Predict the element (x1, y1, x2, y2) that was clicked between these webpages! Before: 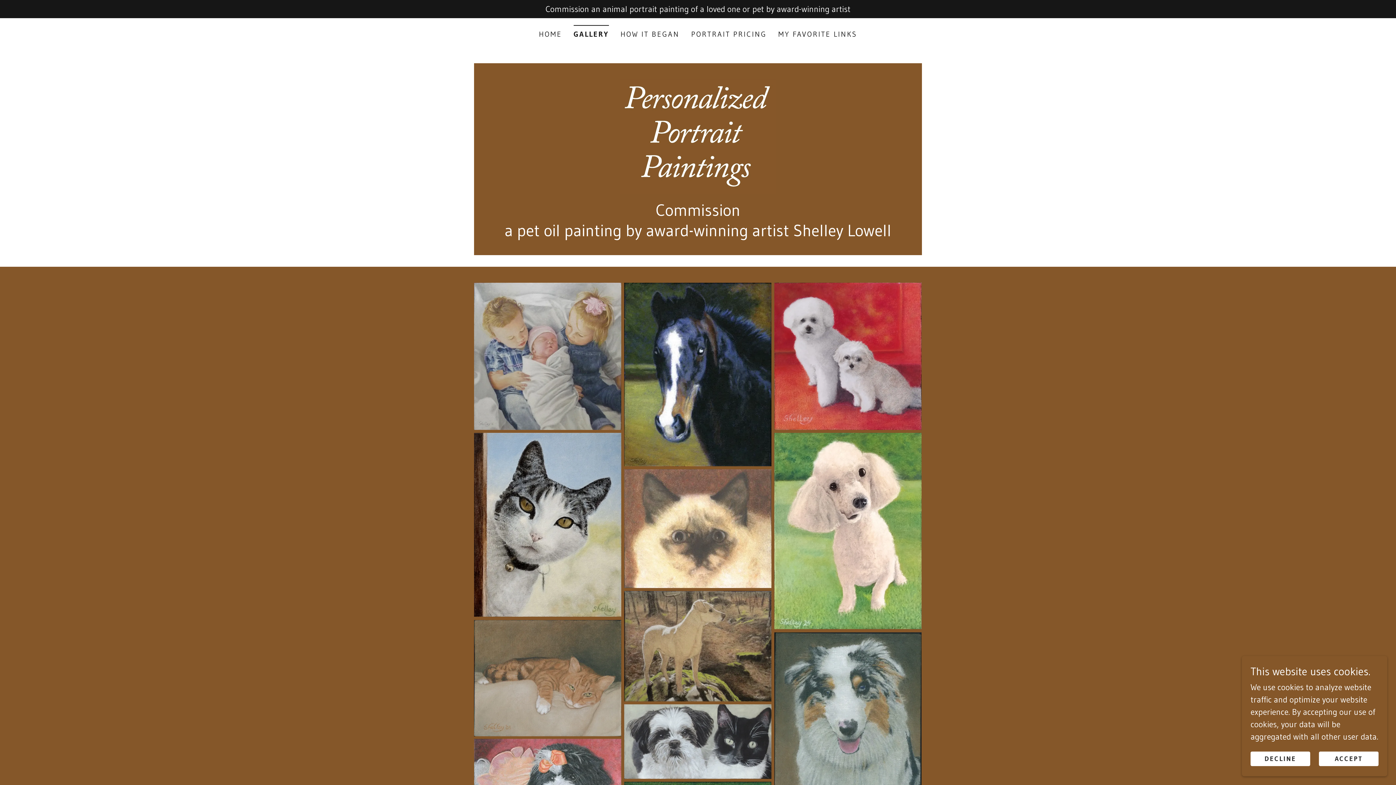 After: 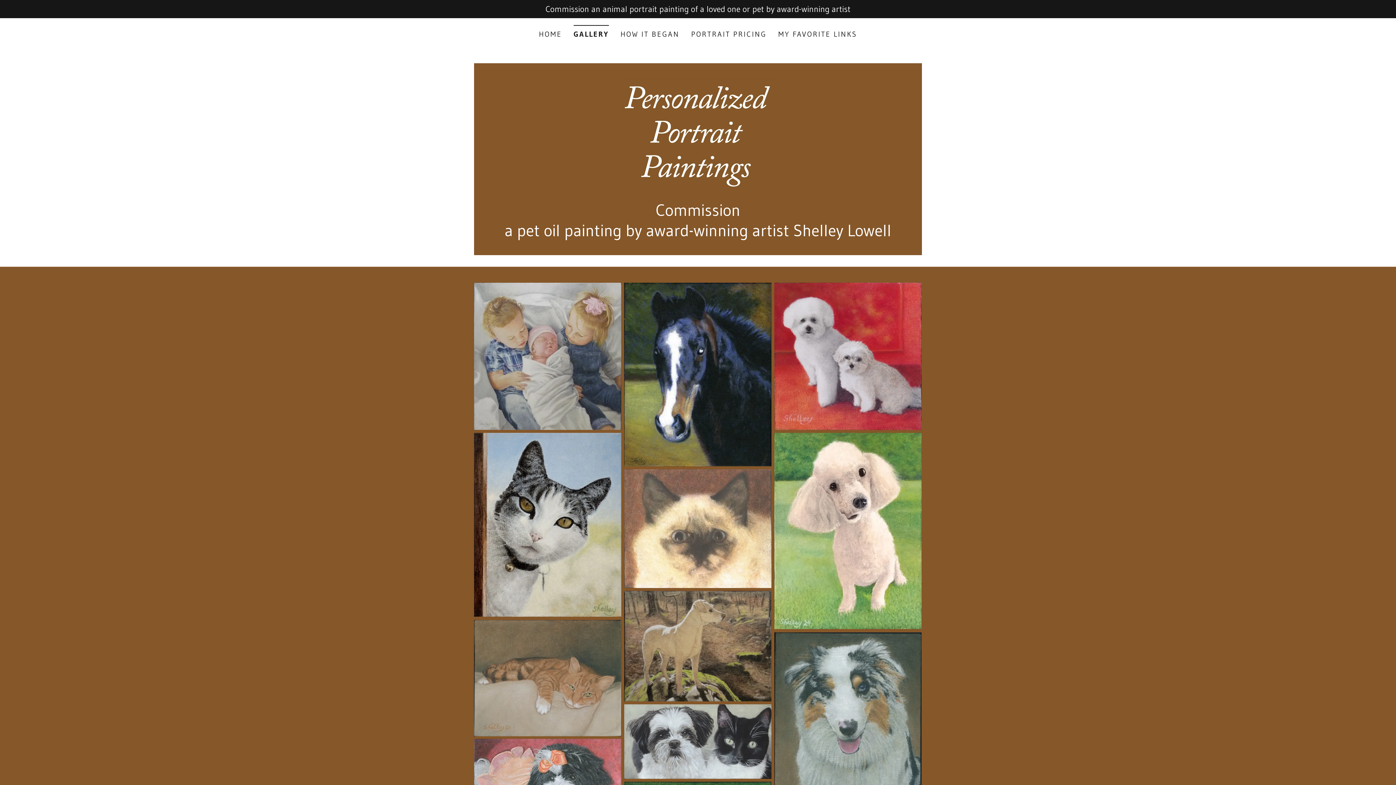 Action: label: DECLINE bbox: (1250, 752, 1310, 766)